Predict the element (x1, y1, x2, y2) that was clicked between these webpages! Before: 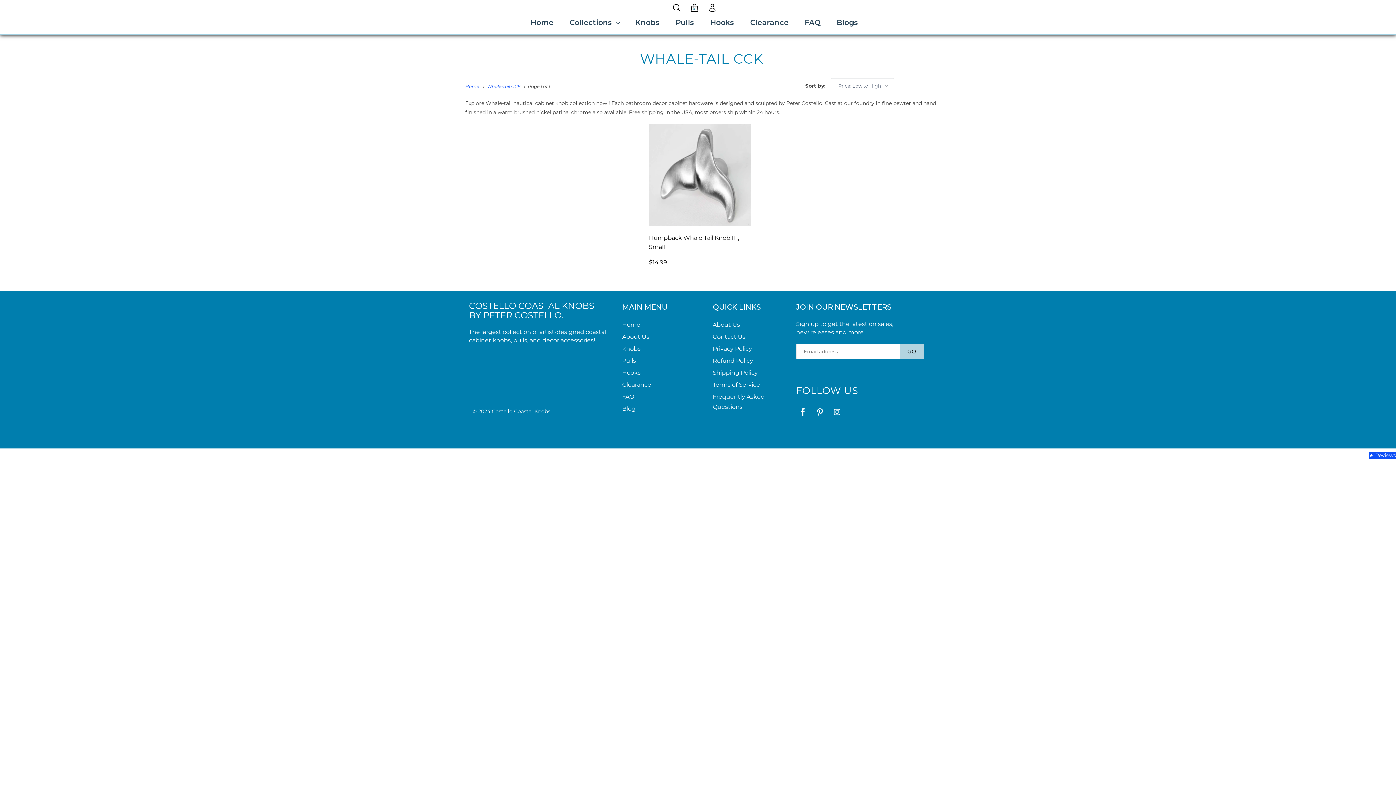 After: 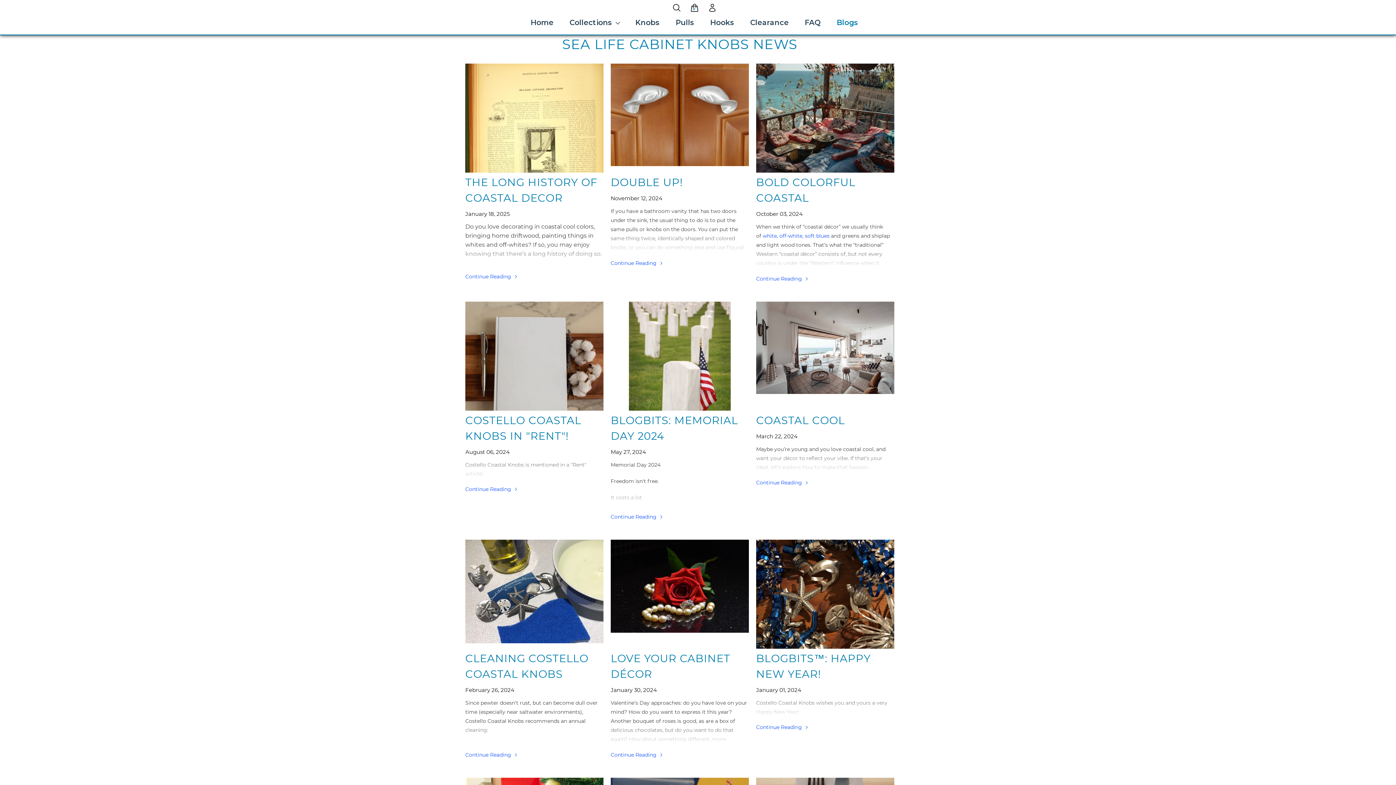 Action: label: Blog bbox: (622, 404, 635, 414)